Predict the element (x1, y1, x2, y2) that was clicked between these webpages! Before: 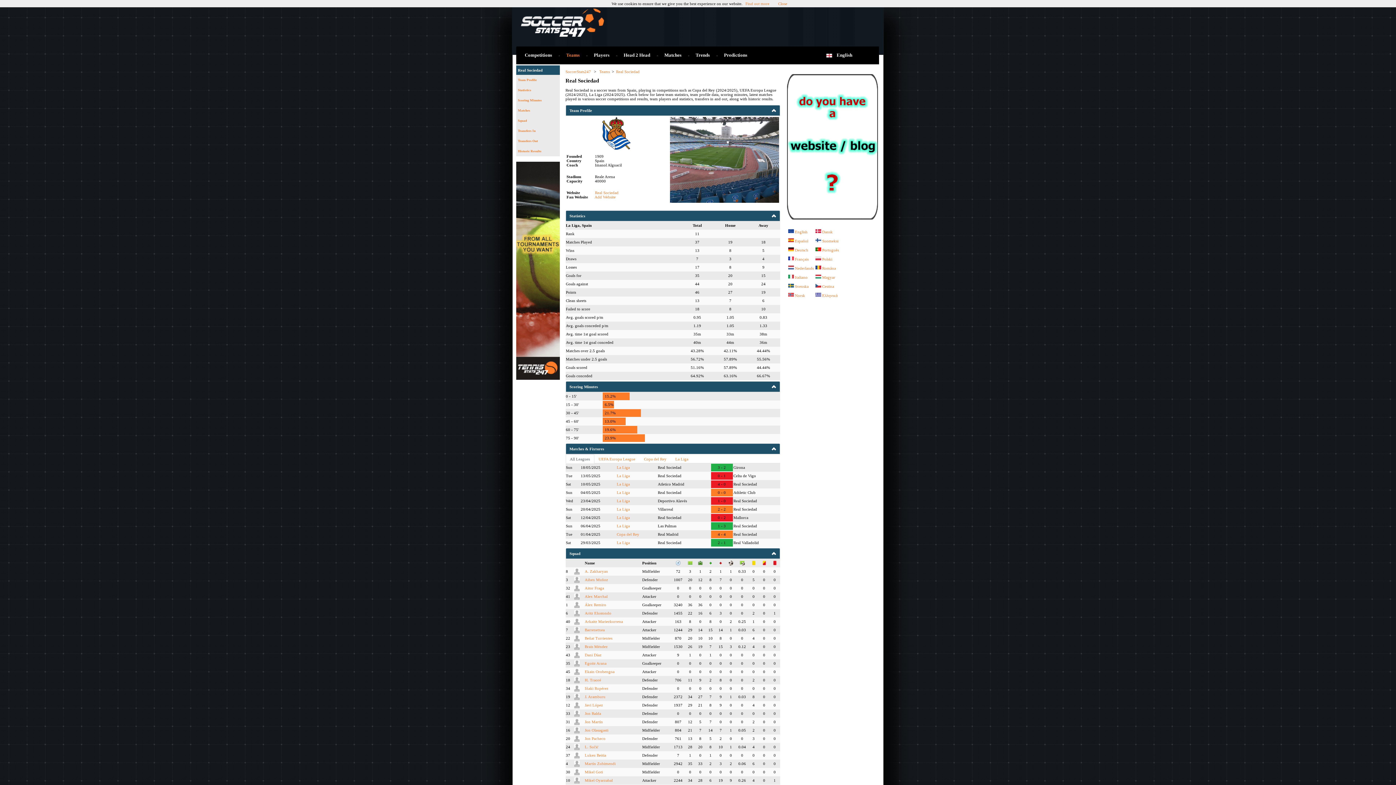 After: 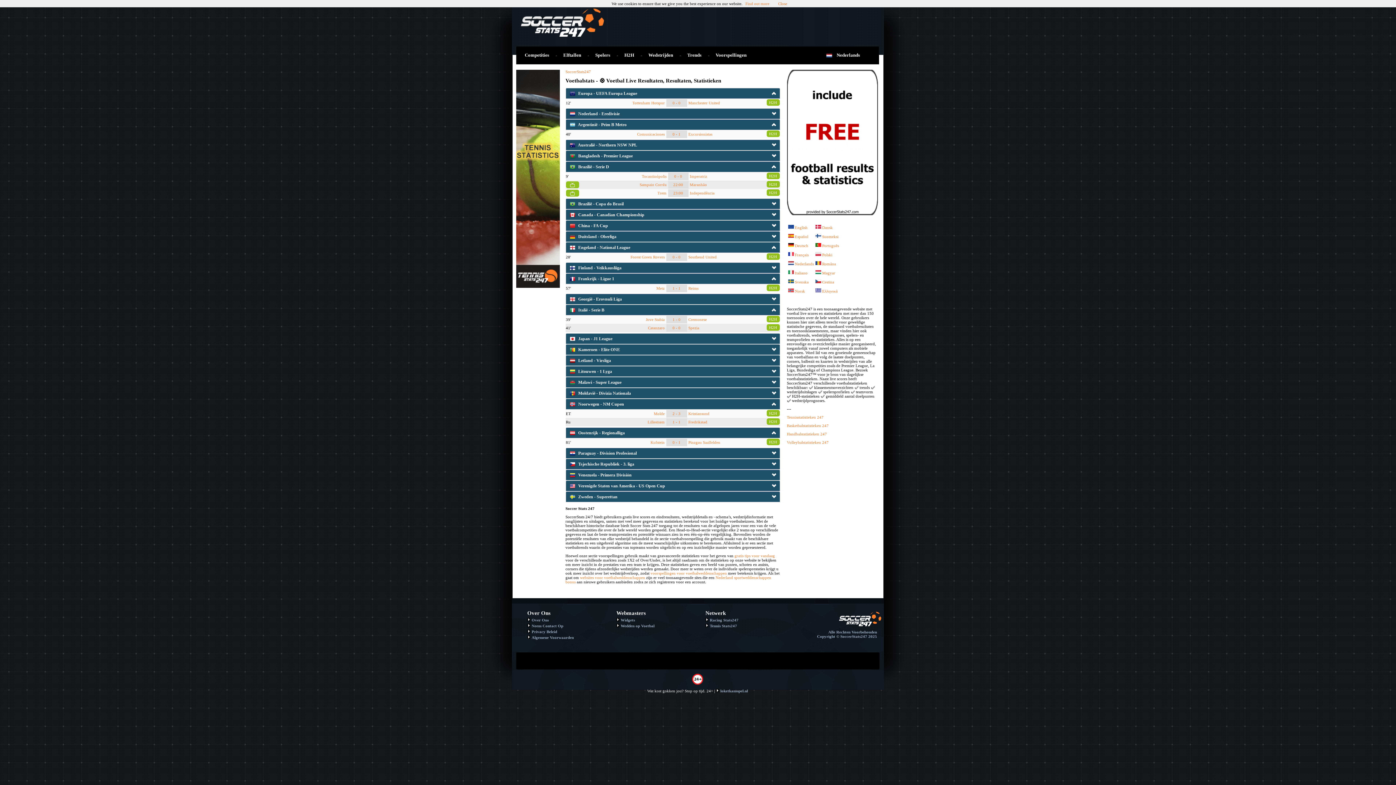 Action: bbox: (795, 266, 814, 270) label: Nederlands